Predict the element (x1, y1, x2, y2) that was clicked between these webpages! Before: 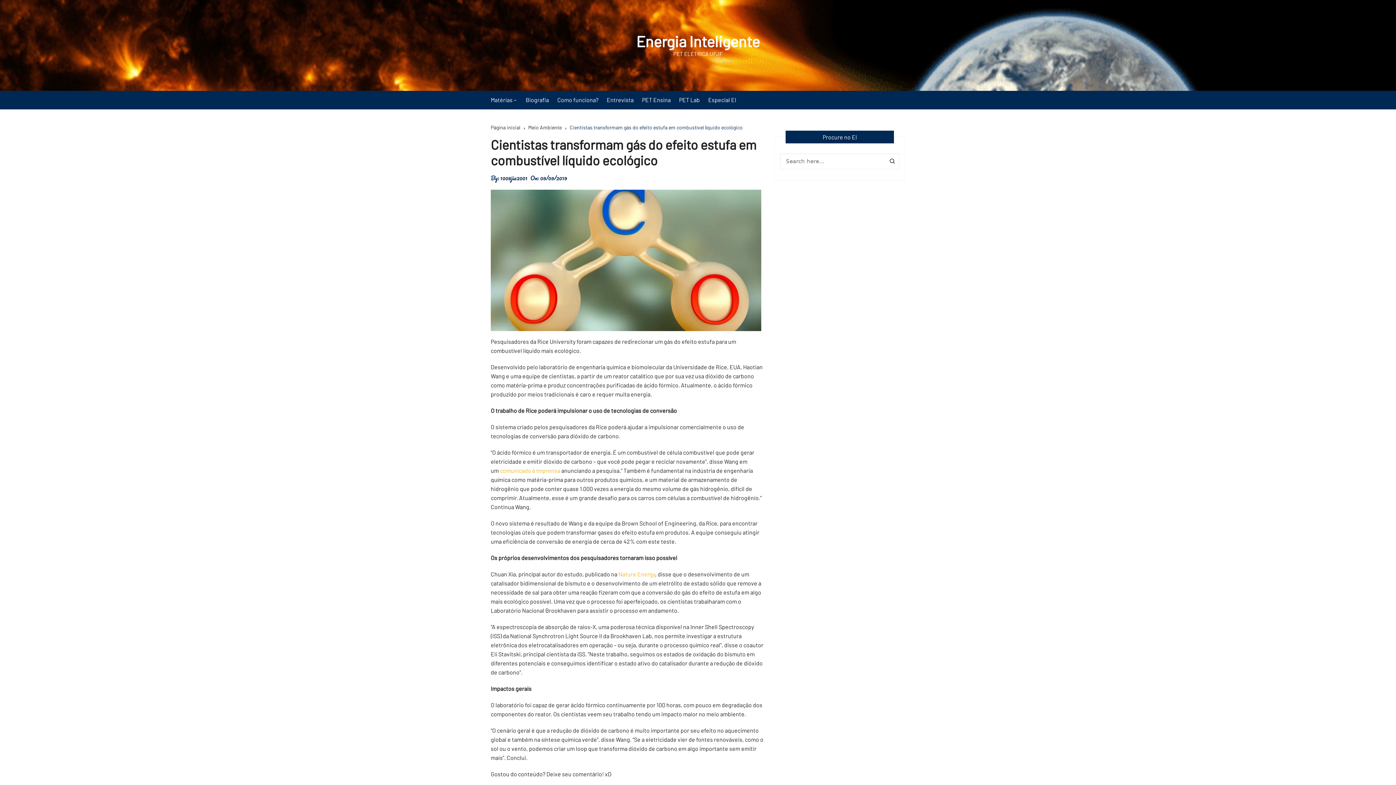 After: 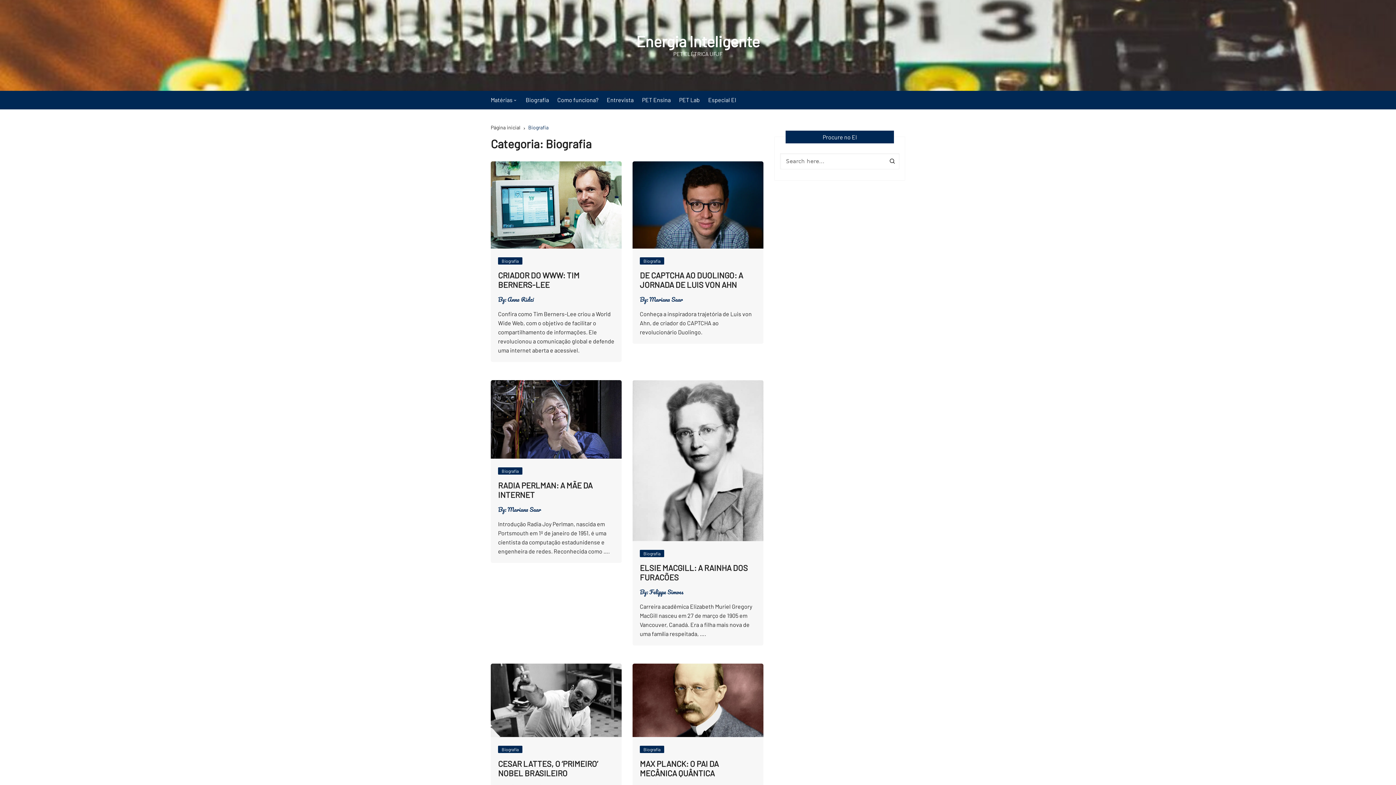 Action: label: Biografia bbox: (525, 90, 556, 109)